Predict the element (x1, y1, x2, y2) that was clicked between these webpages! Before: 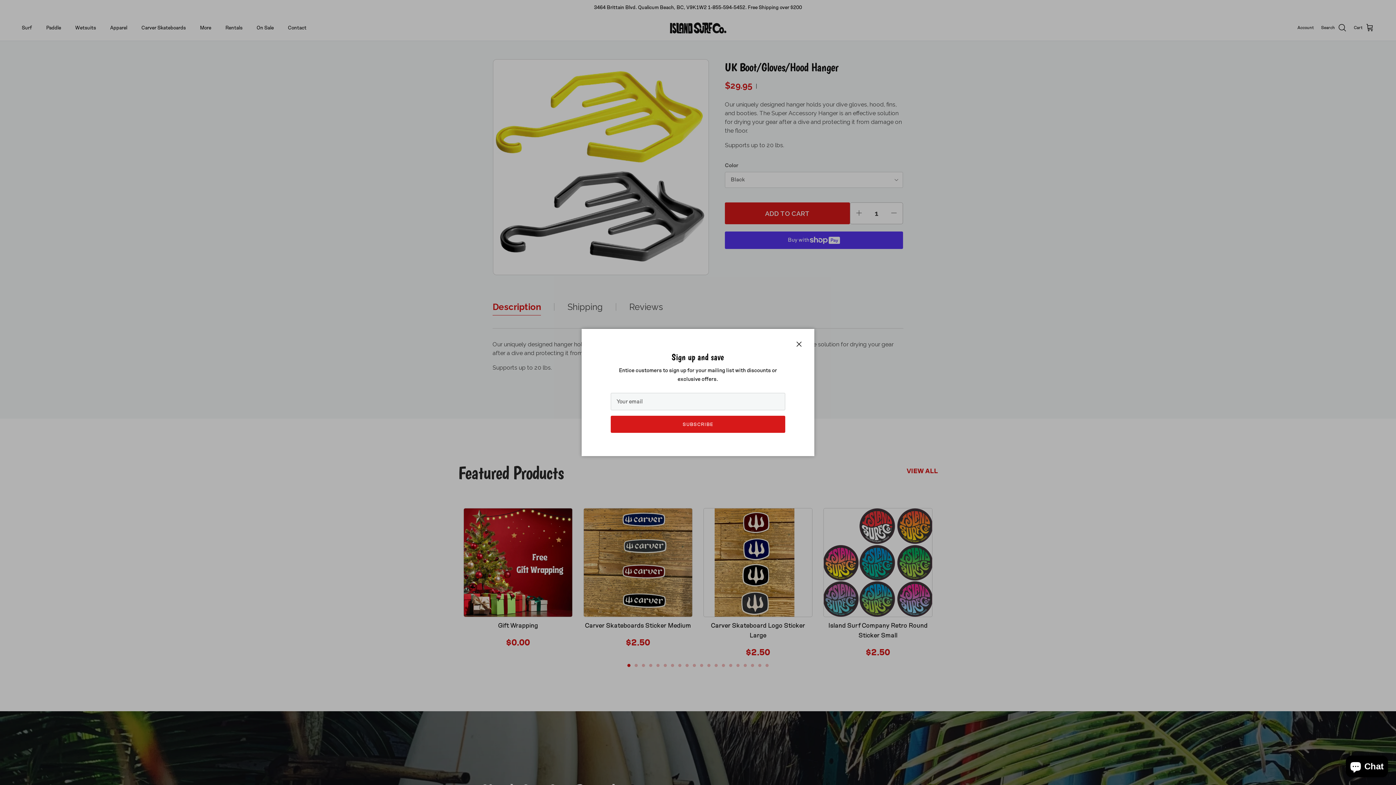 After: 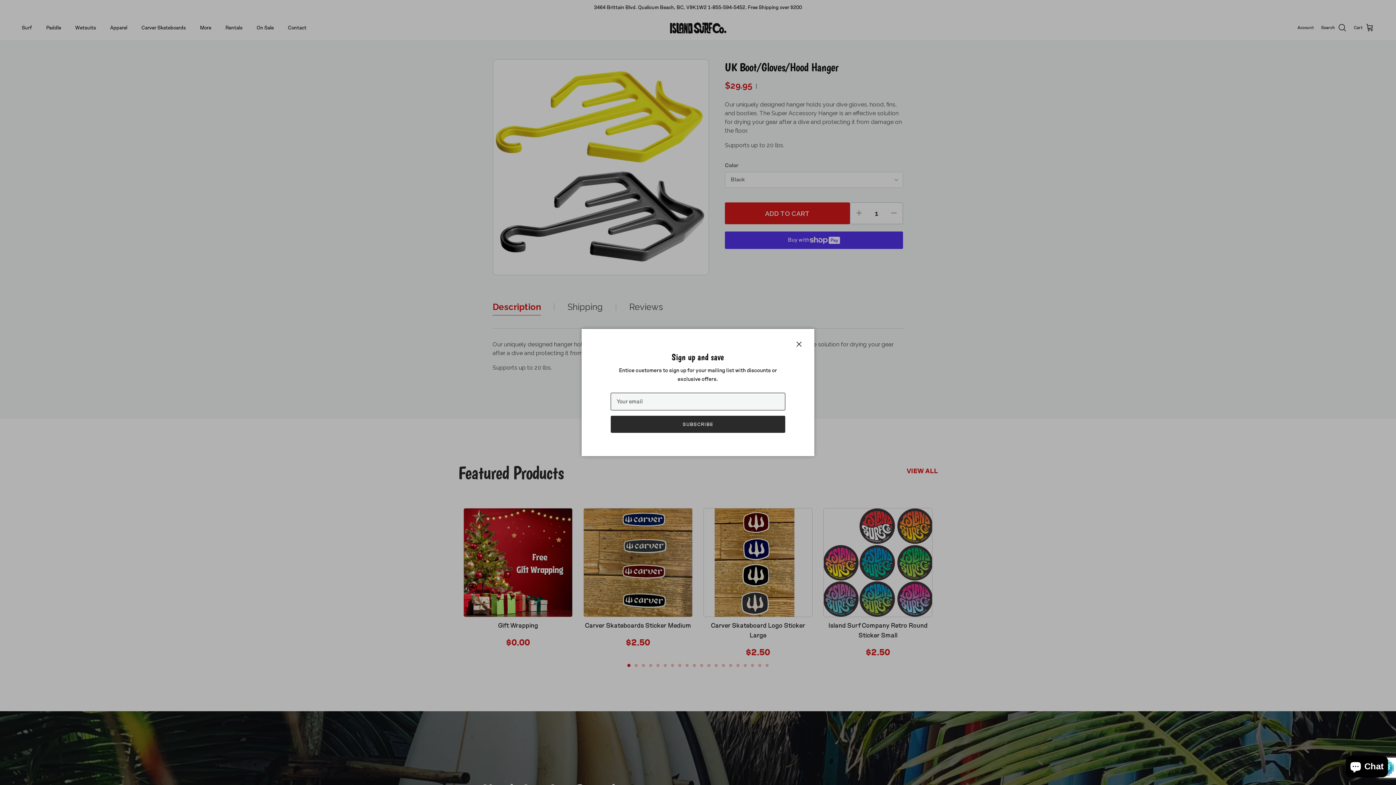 Action: bbox: (611, 415, 785, 432) label: SUBSCRIBE